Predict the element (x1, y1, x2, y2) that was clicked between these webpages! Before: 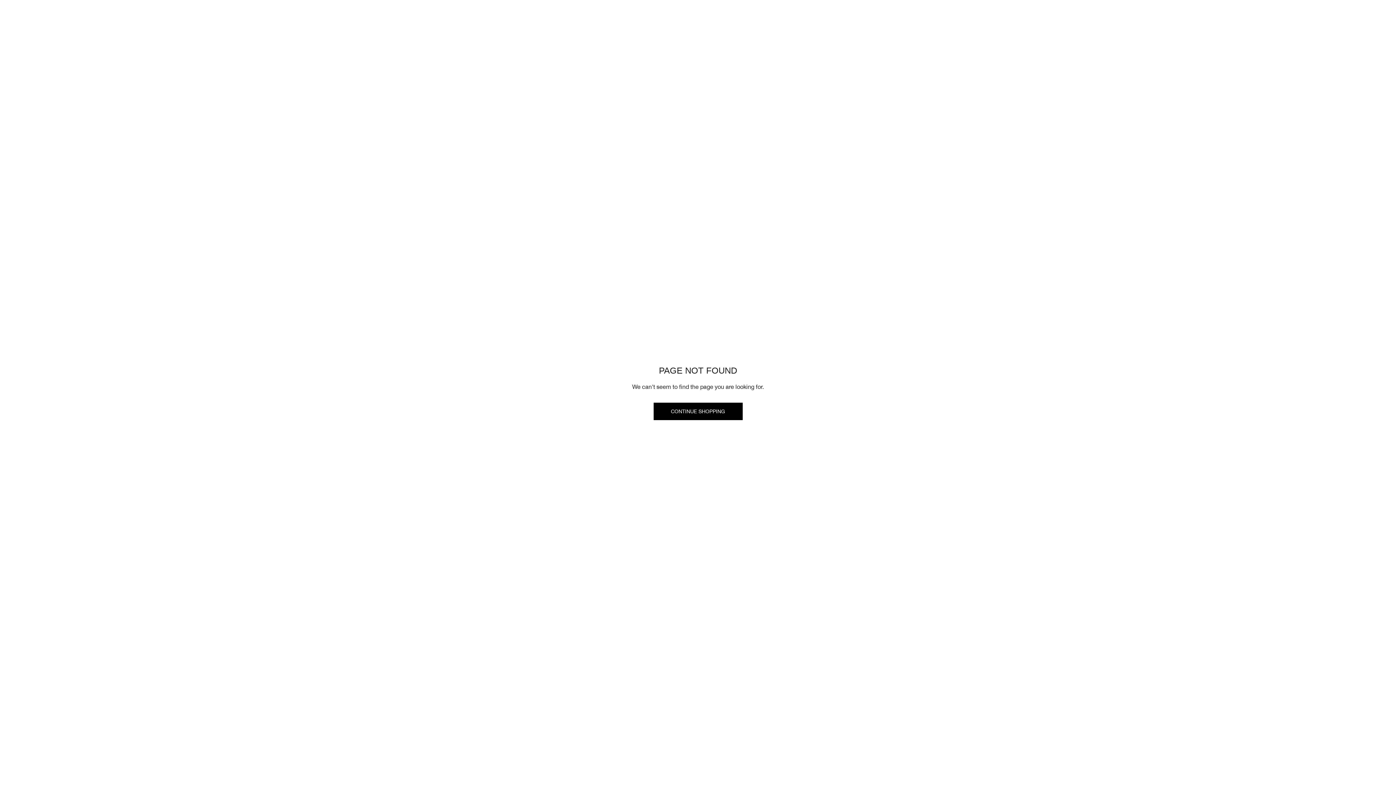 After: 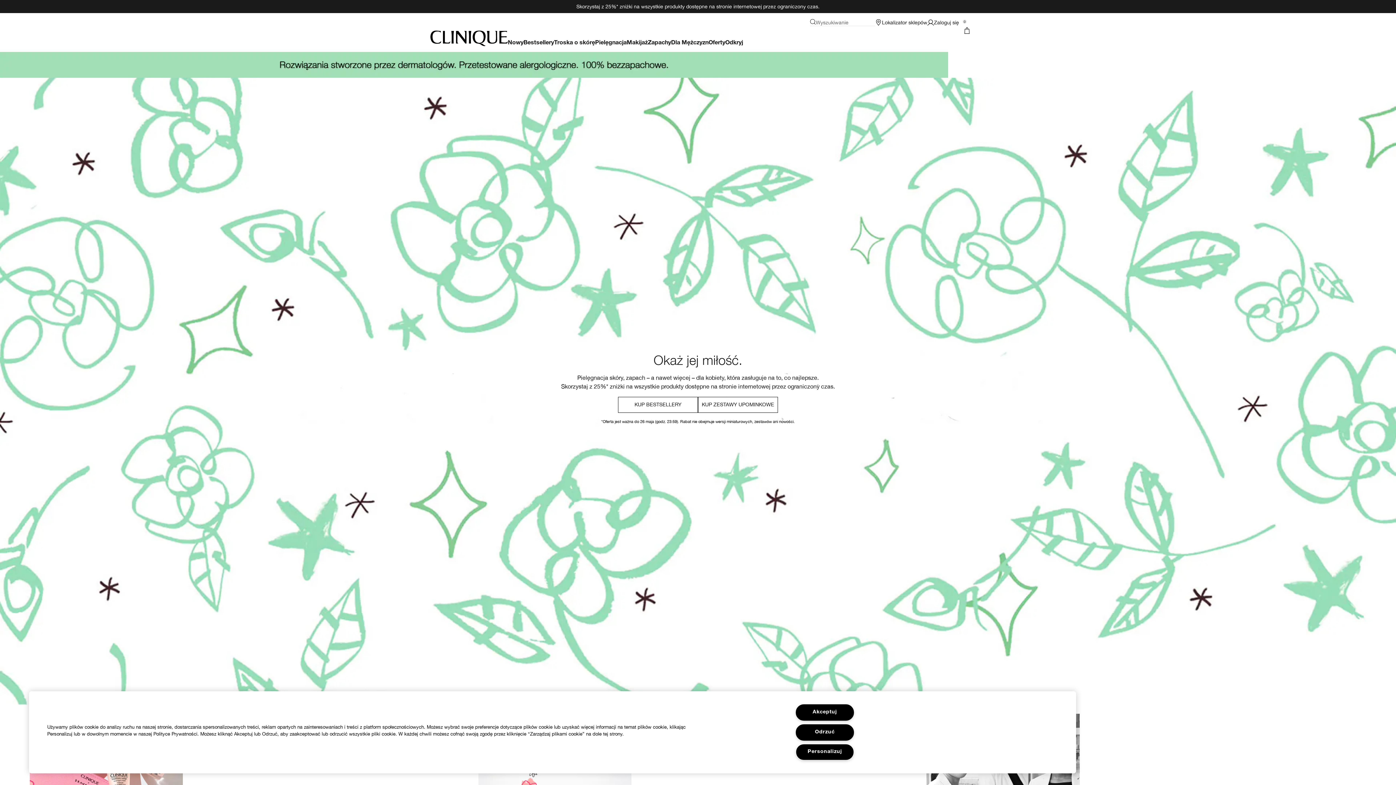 Action: bbox: (653, 402, 742, 420) label: CONTINUE SHOPPING